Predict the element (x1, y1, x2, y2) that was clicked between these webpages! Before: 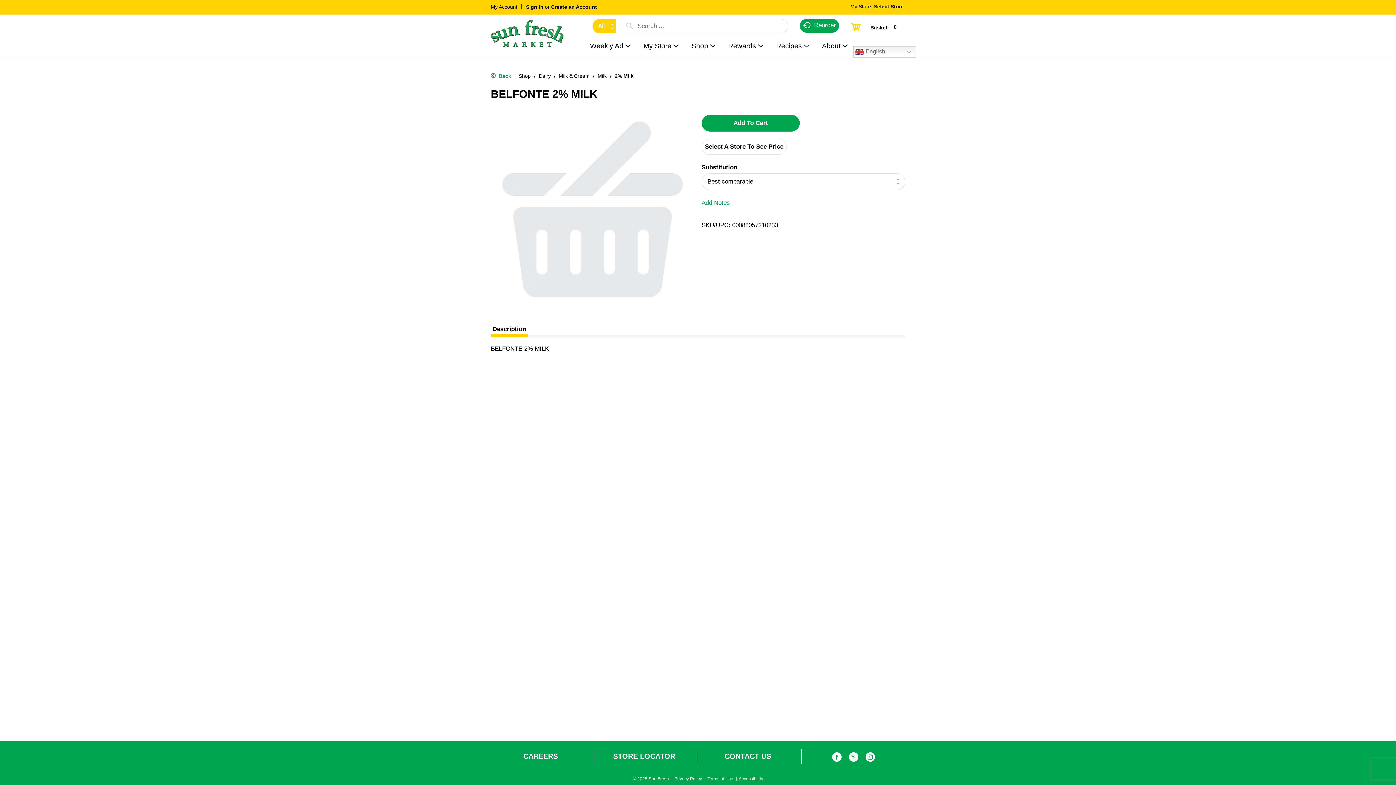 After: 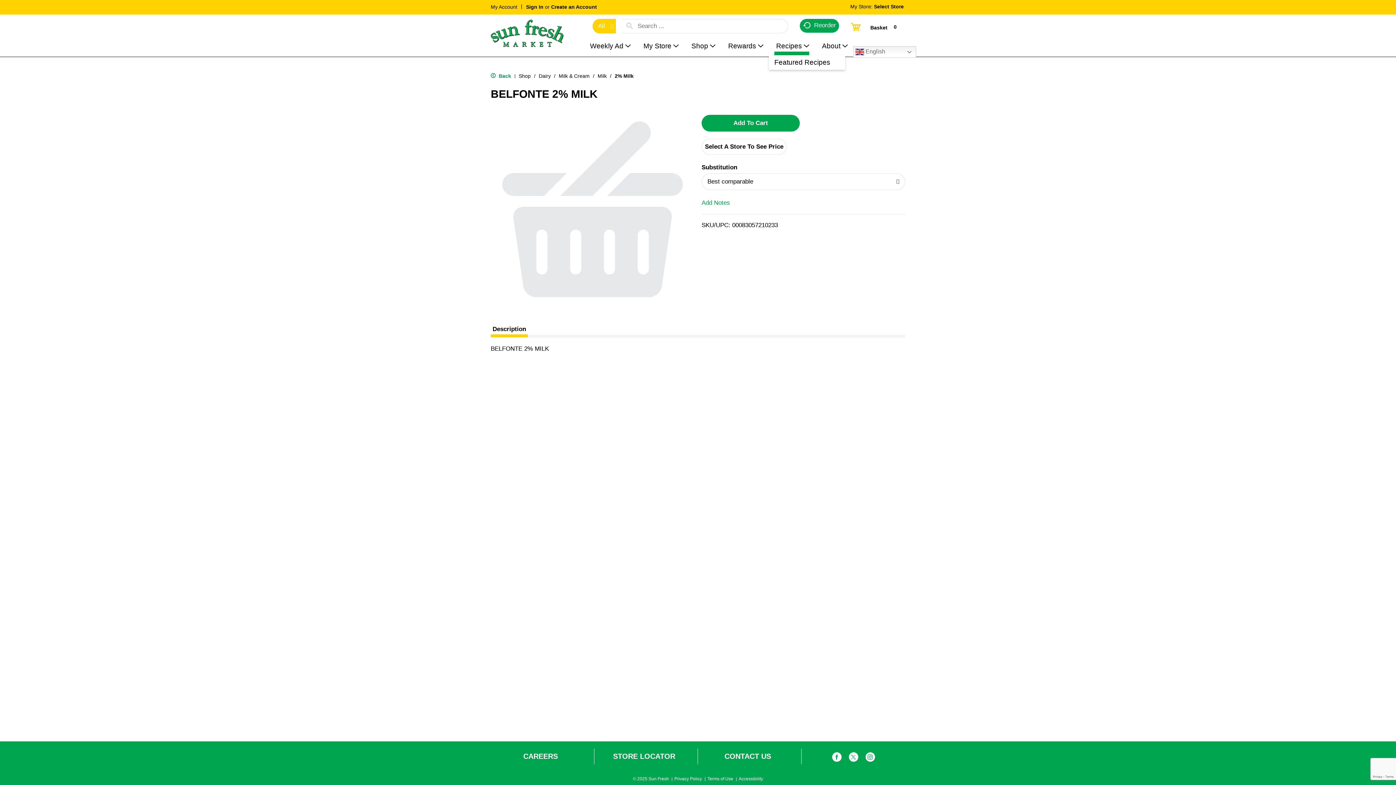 Action: label: Recipes bbox: (769, 37, 813, 55)